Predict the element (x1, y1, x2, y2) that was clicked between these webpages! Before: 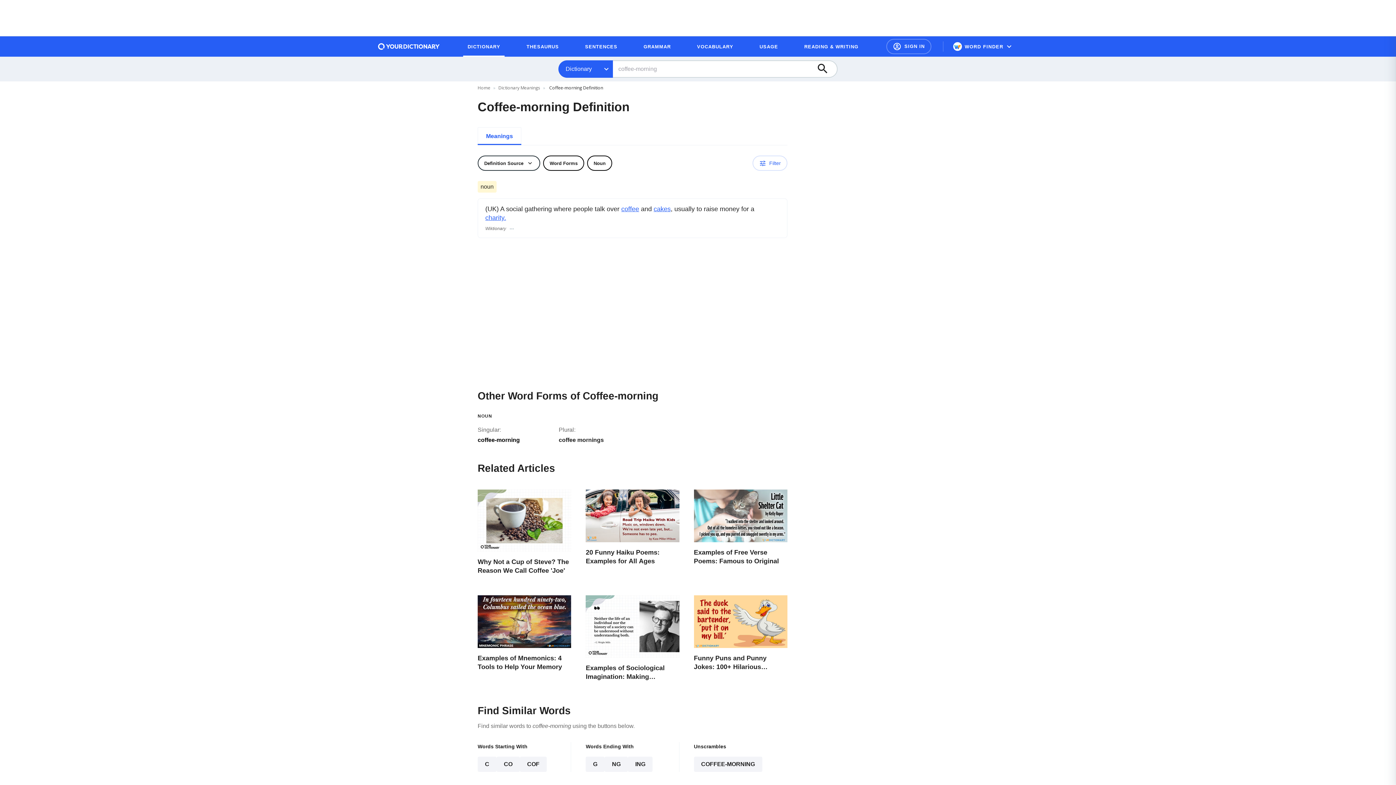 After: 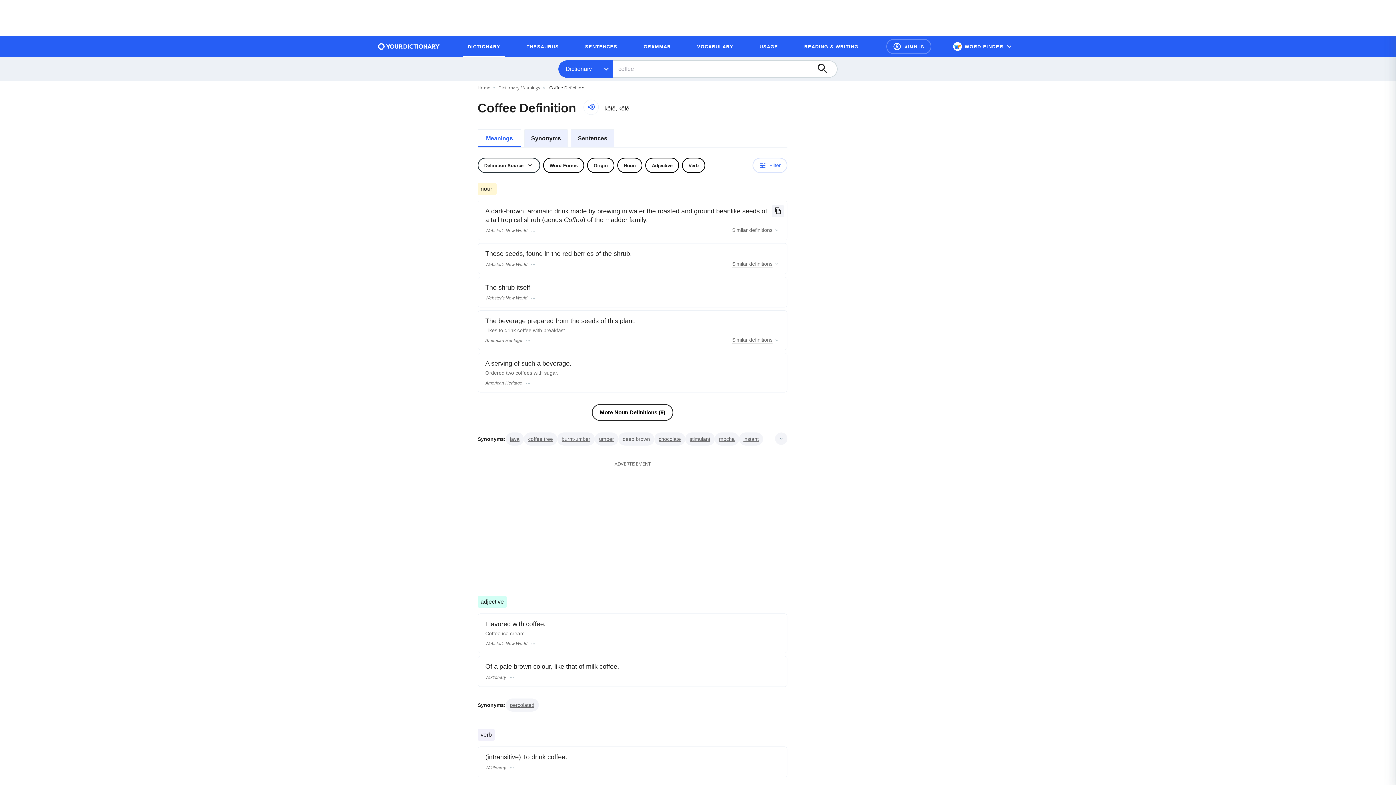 Action: bbox: (621, 205, 639, 212) label: coffee